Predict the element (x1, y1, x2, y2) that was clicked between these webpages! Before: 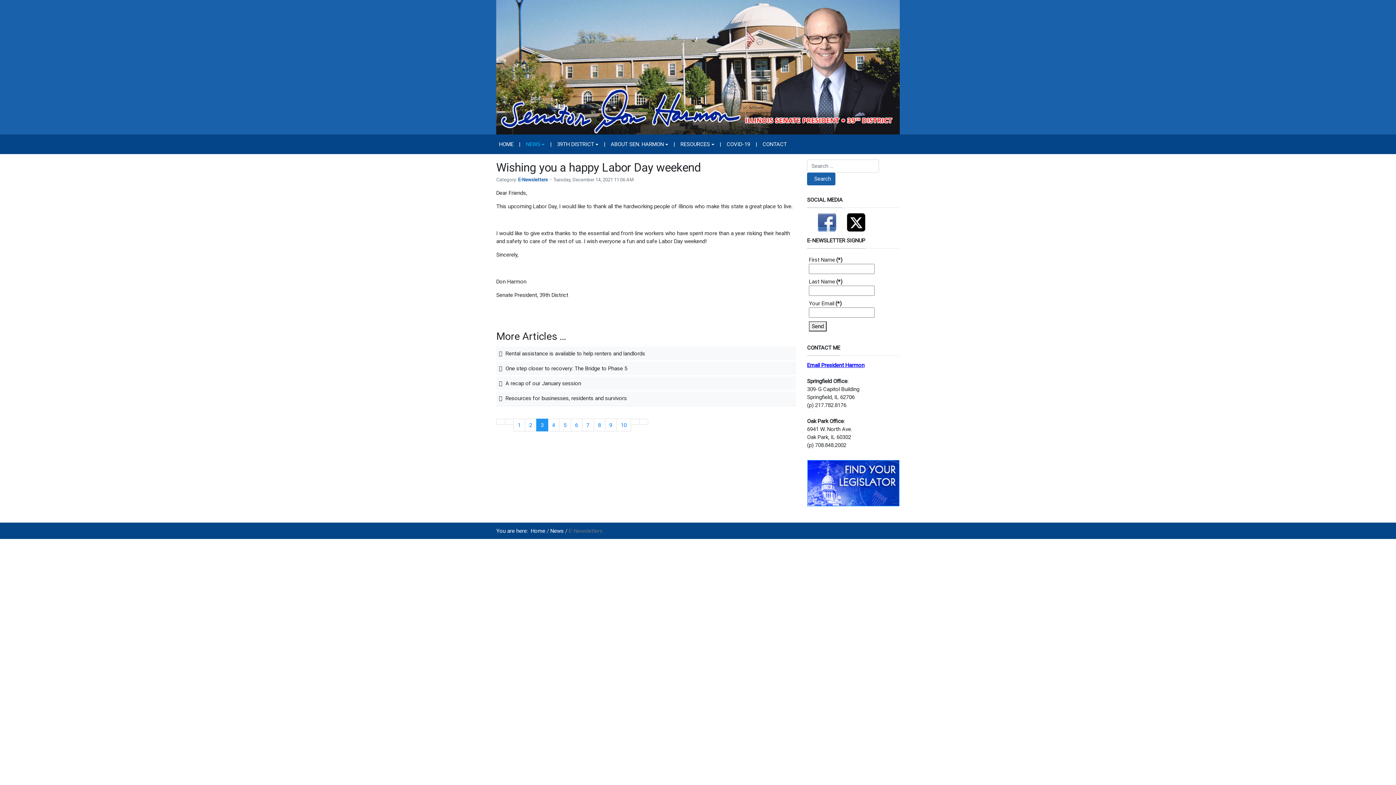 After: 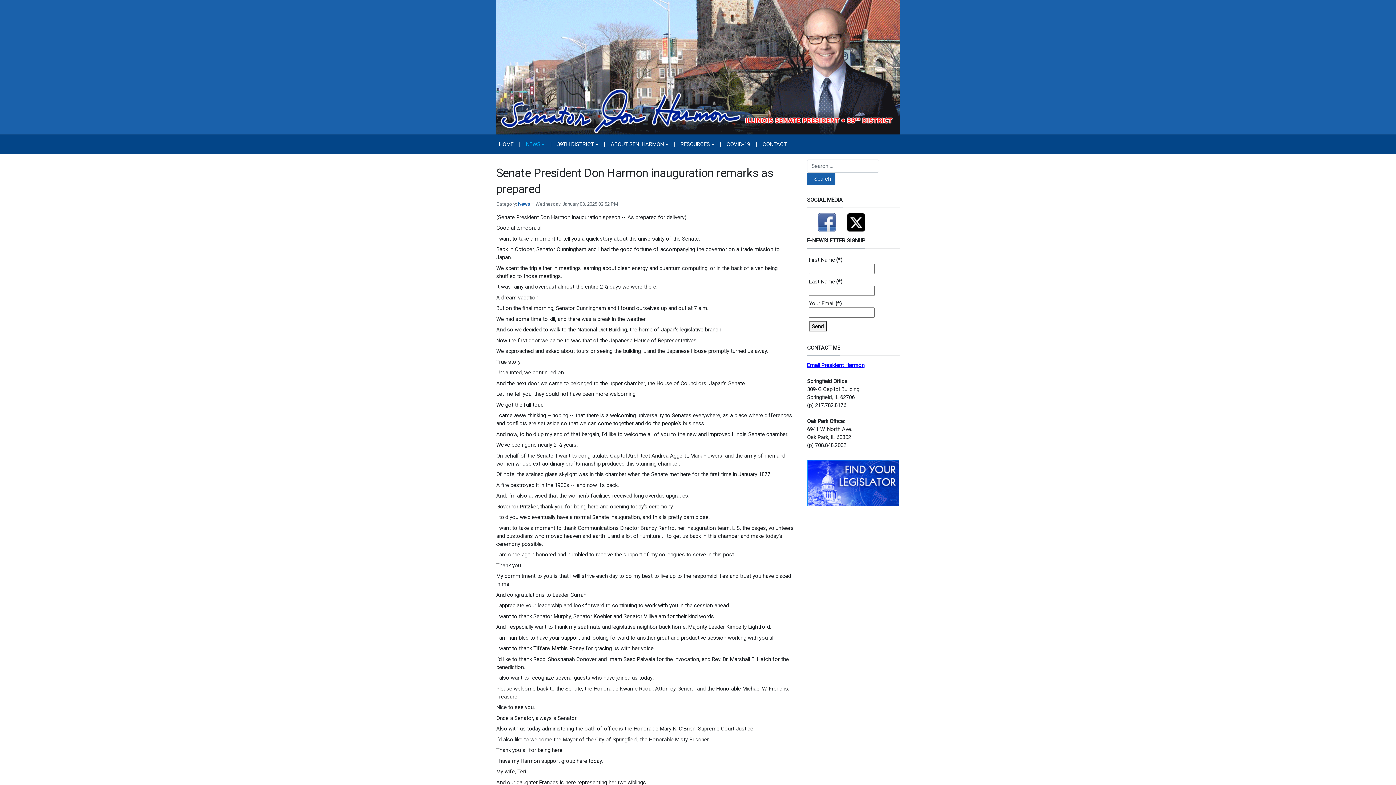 Action: bbox: (550, 527, 563, 534) label: News